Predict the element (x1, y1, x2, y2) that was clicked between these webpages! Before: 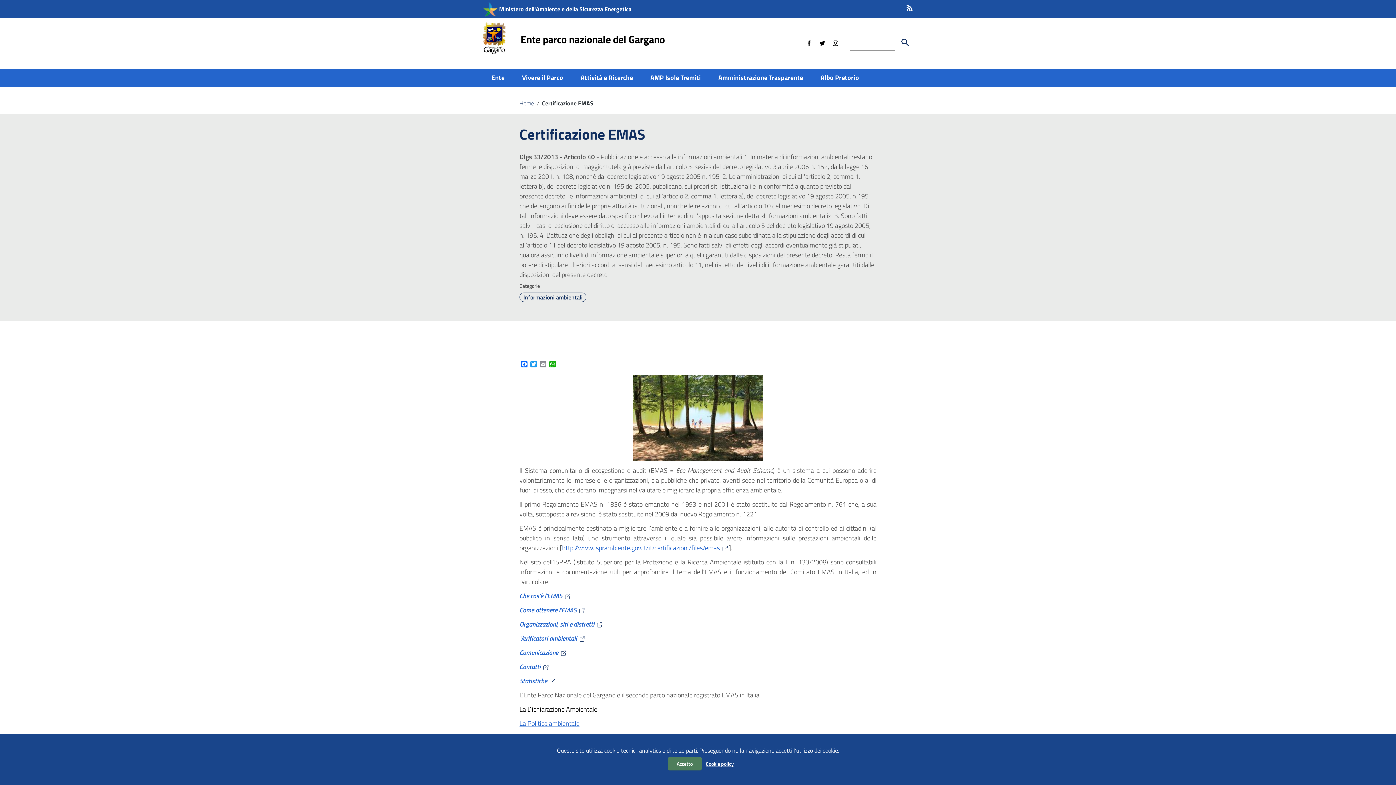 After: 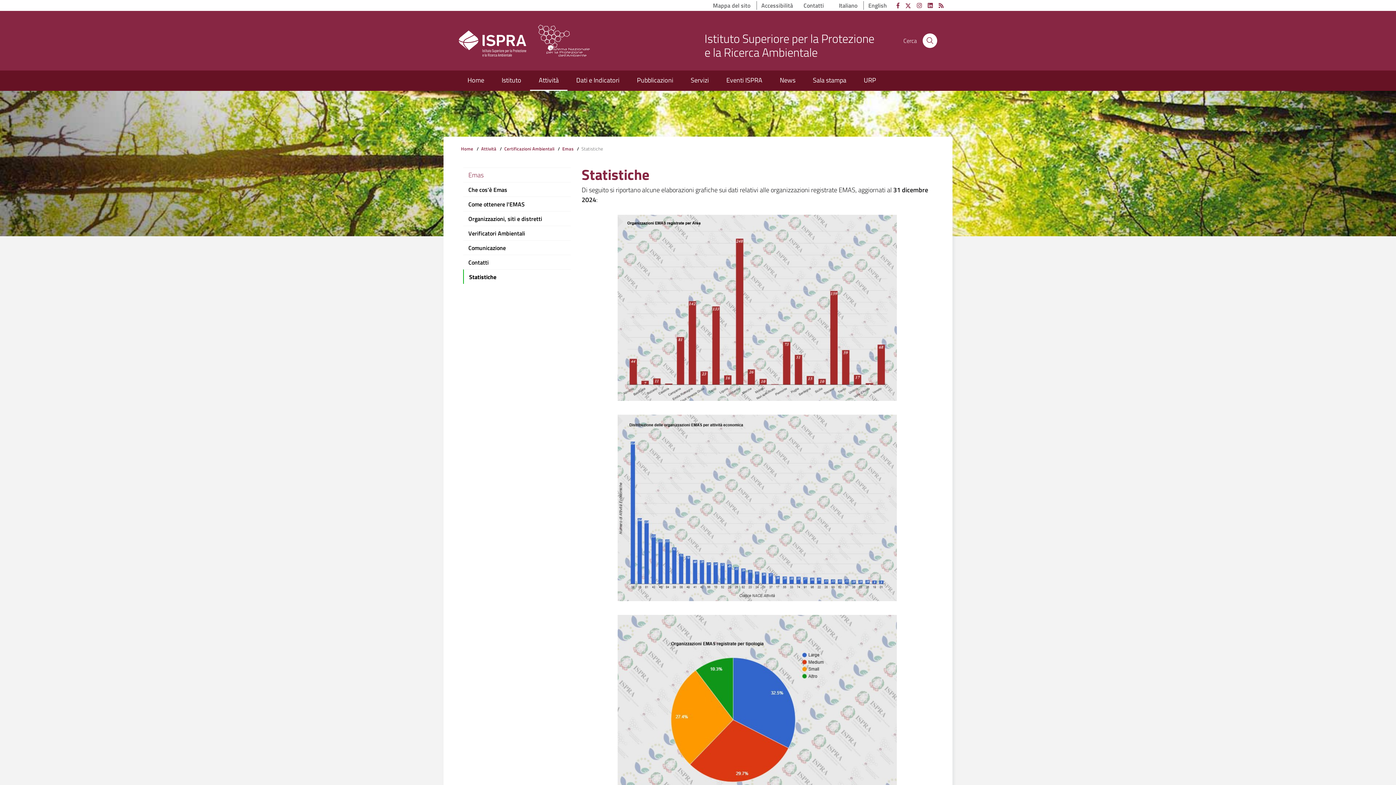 Action: label: Statistiche bbox: (519, 676, 556, 686)